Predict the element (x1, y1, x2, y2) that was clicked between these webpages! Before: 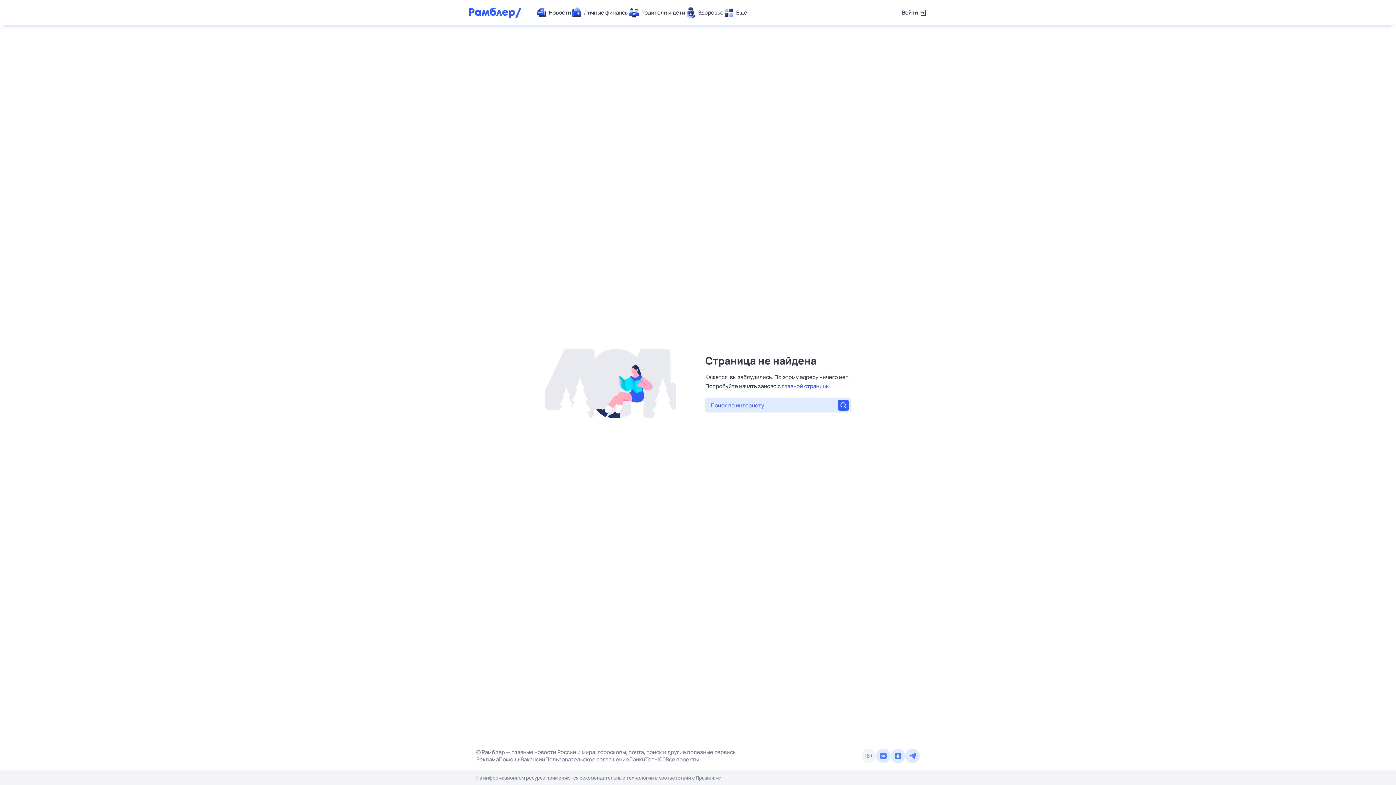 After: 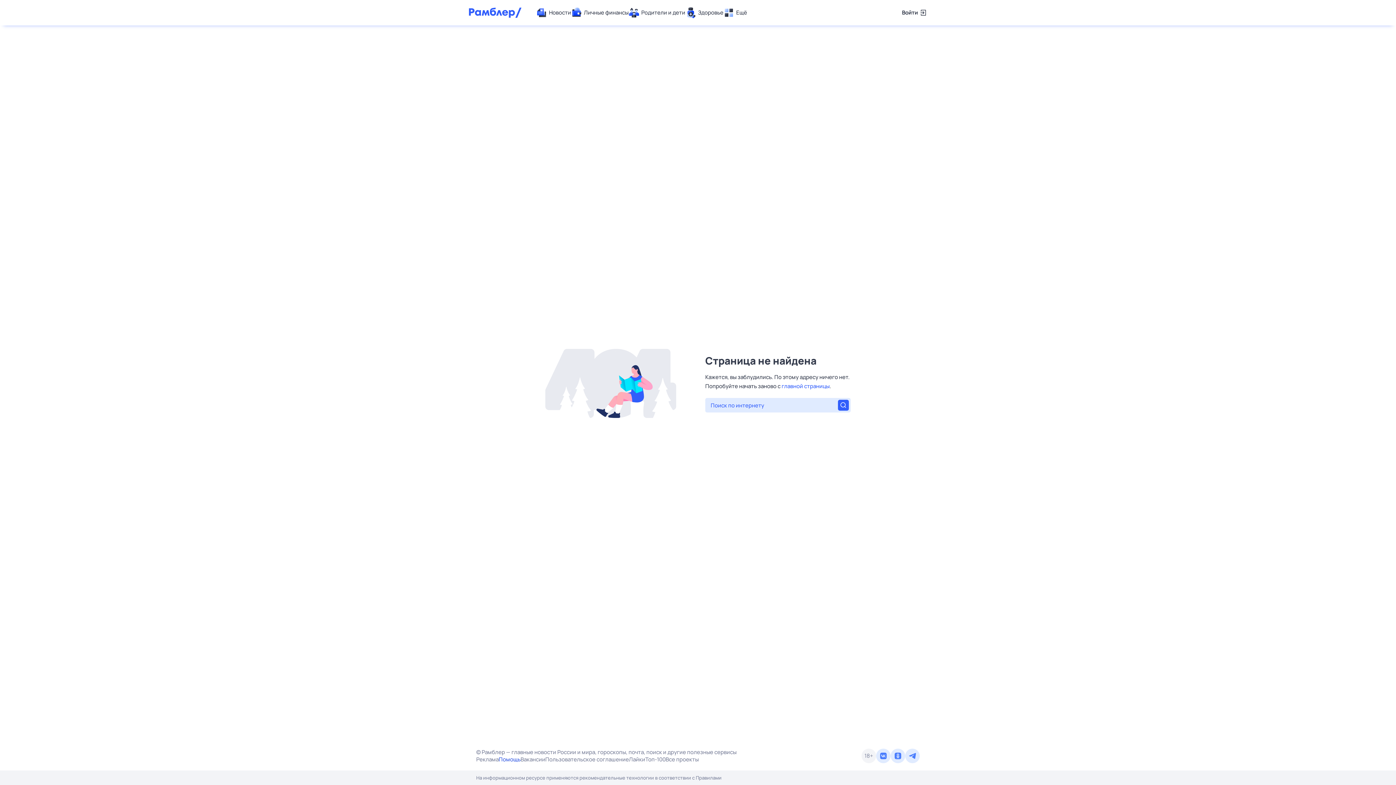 Action: label: Помощь bbox: (498, 756, 520, 763)